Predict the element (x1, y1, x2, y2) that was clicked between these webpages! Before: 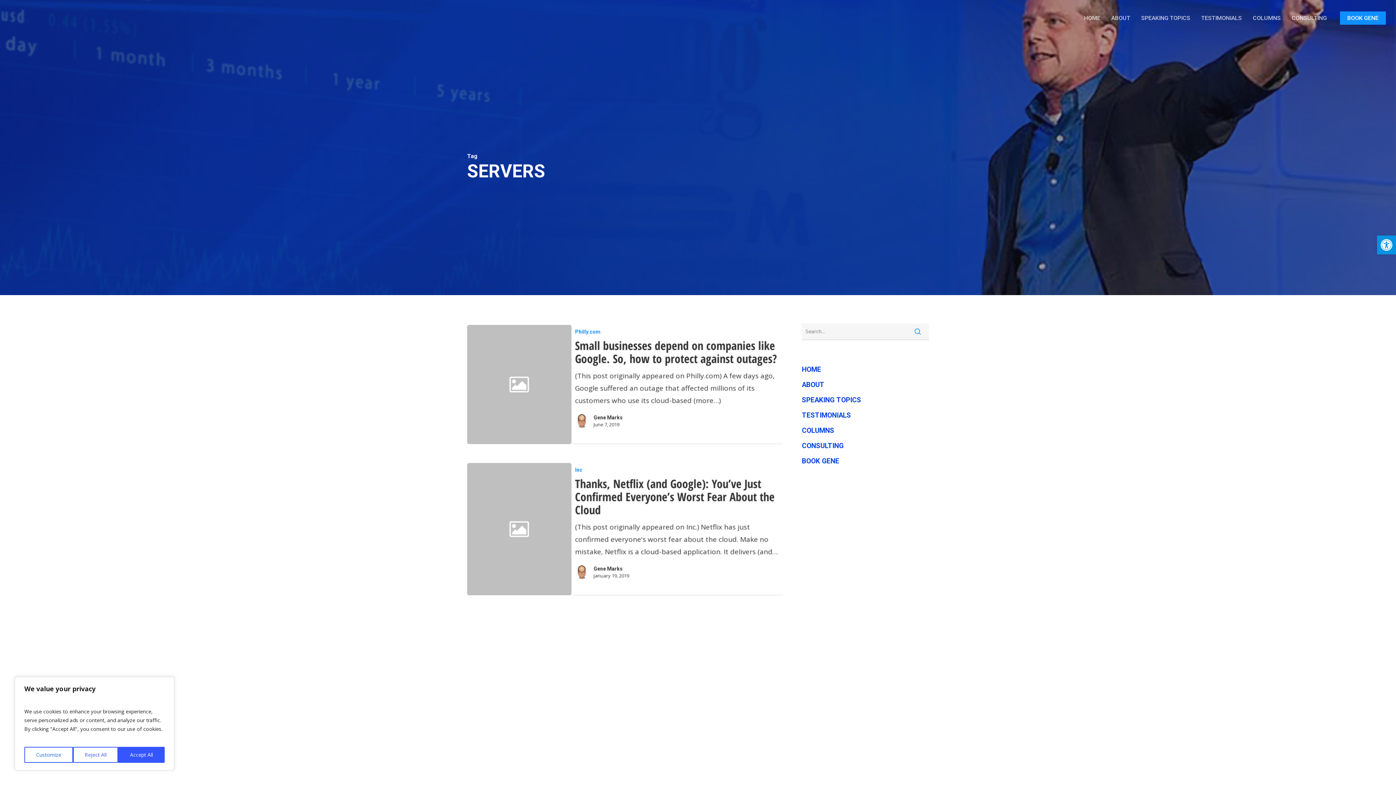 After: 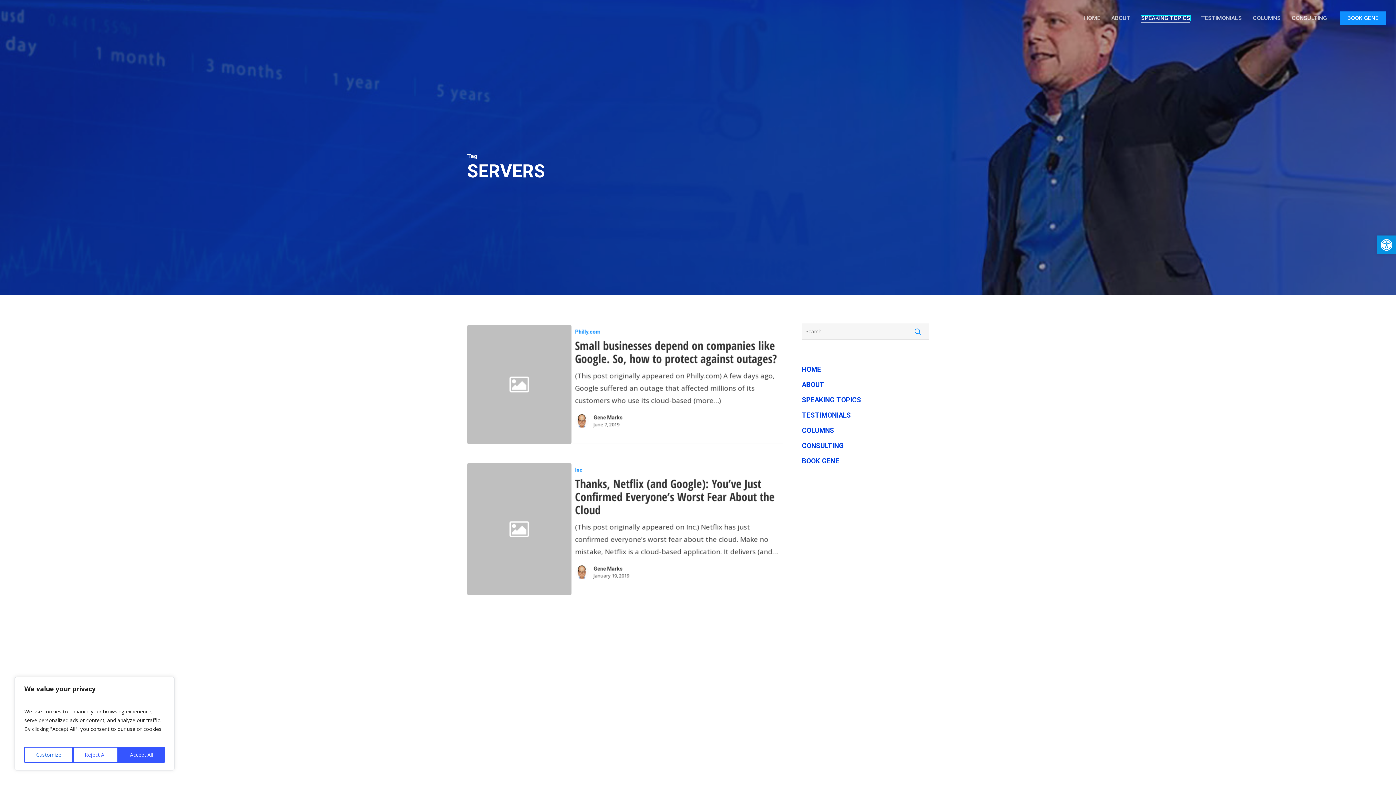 Action: bbox: (1141, 15, 1190, 20) label: SPEAKING TOPICS